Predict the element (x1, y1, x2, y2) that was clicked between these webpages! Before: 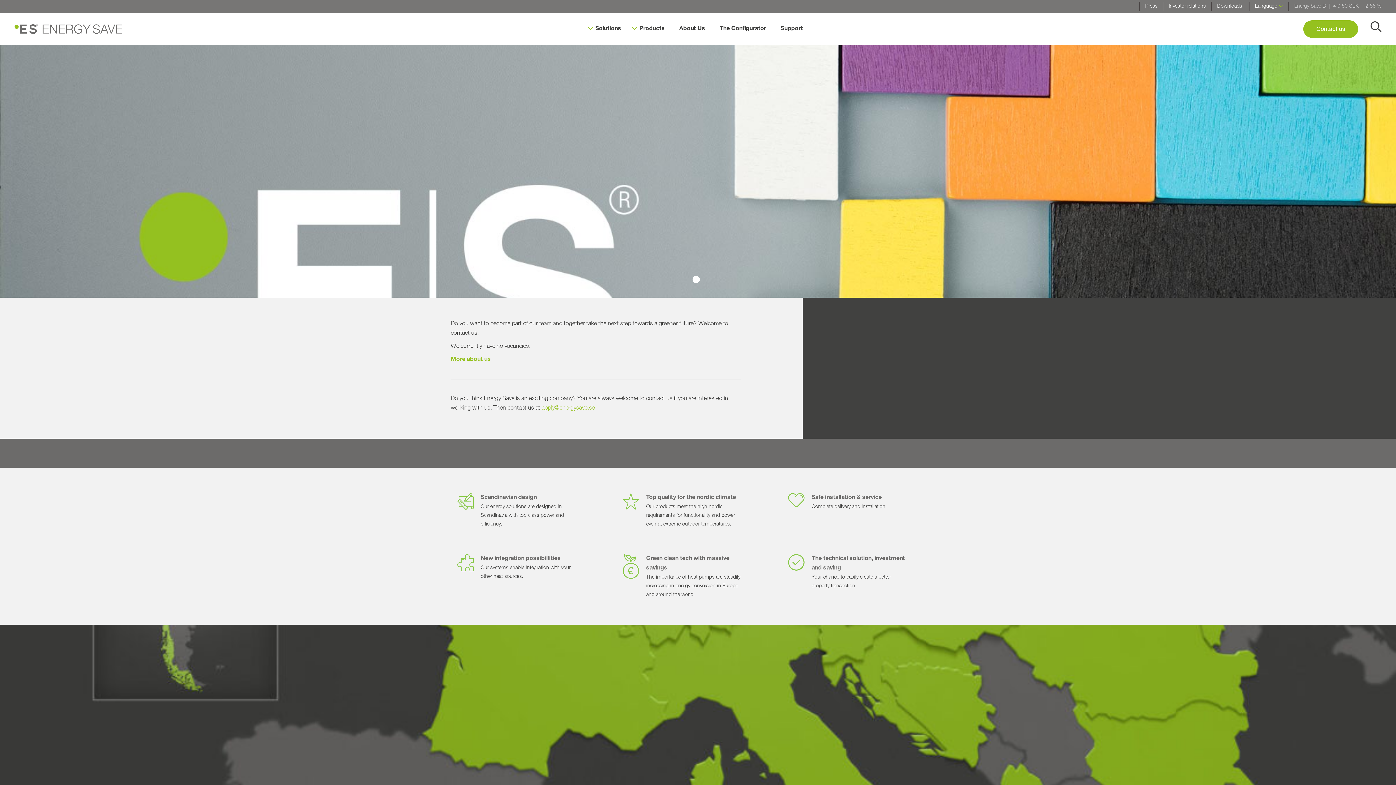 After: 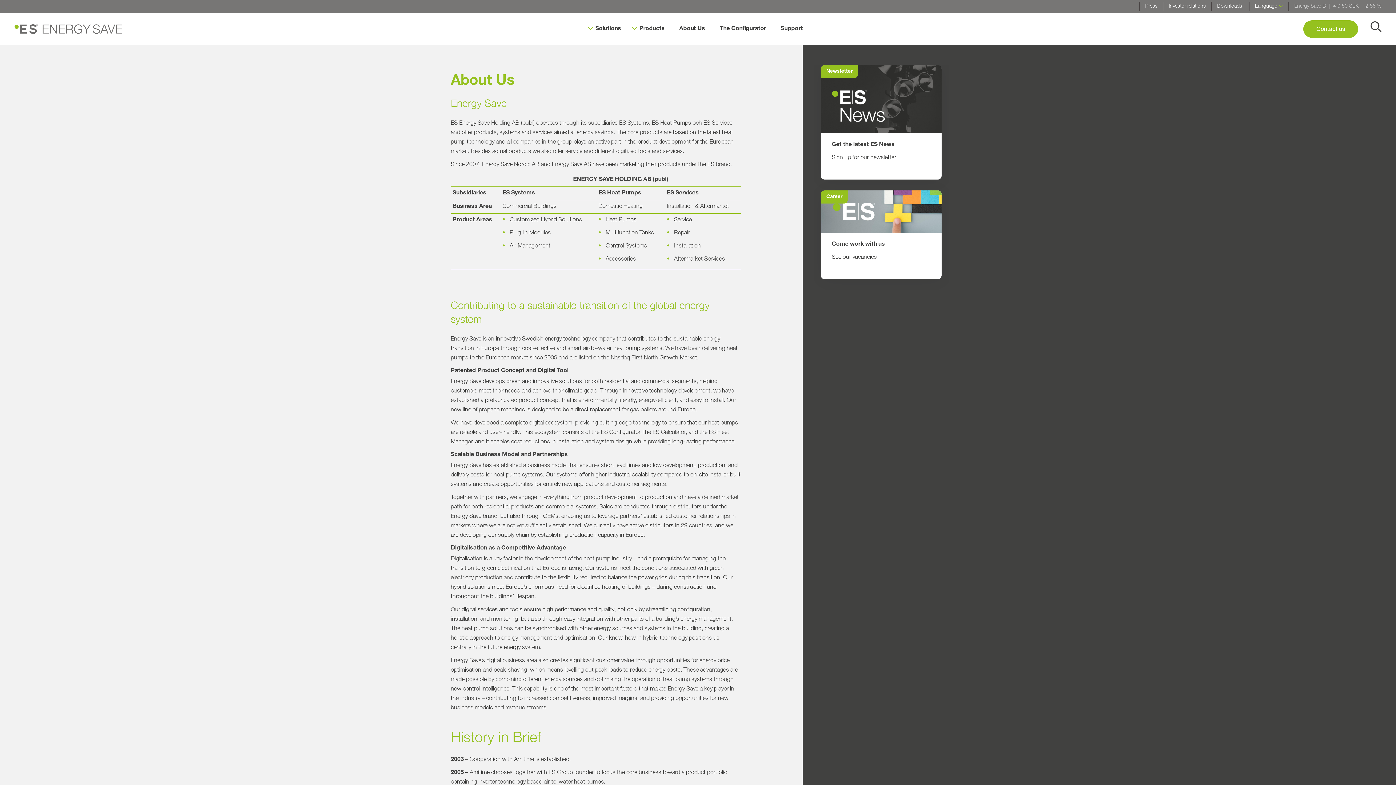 Action: bbox: (450, 357, 490, 362) label: More about us